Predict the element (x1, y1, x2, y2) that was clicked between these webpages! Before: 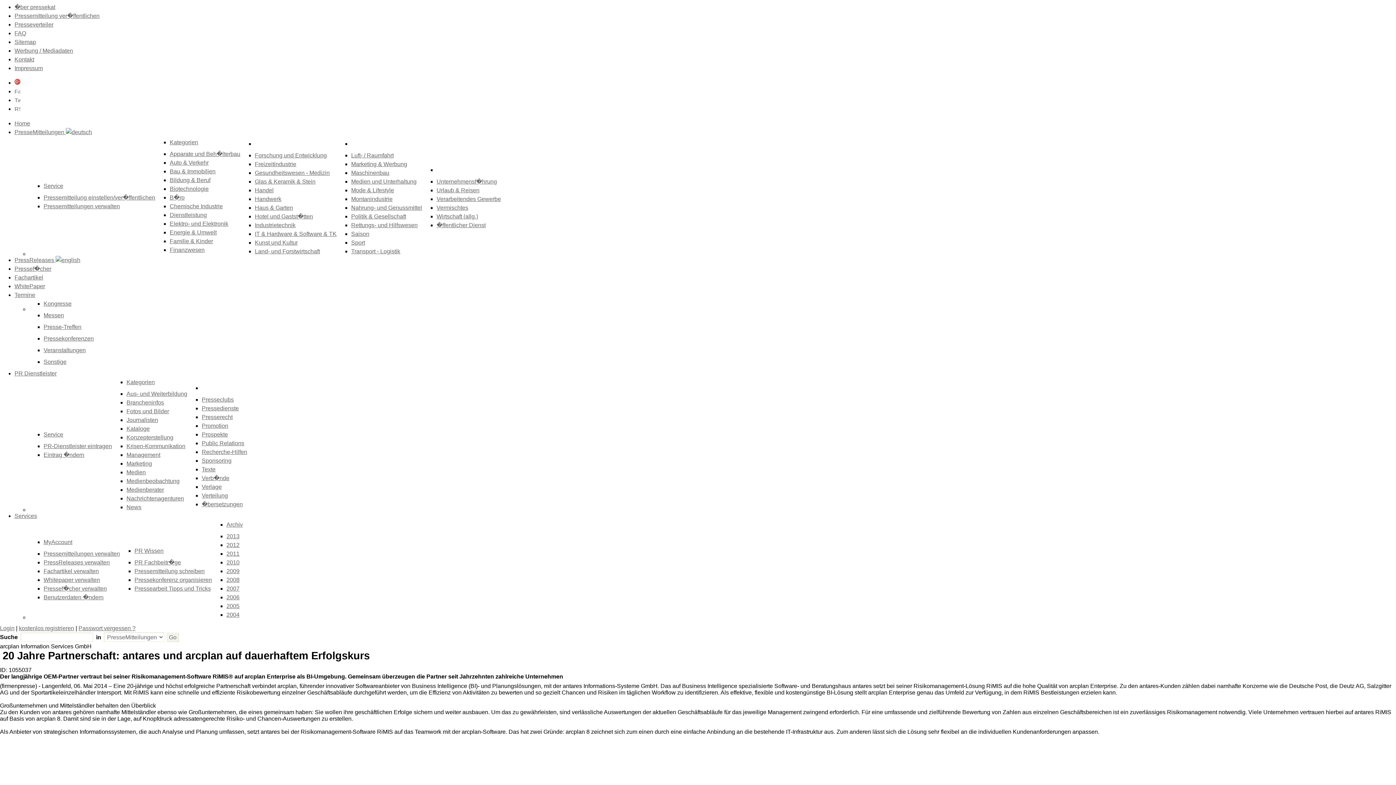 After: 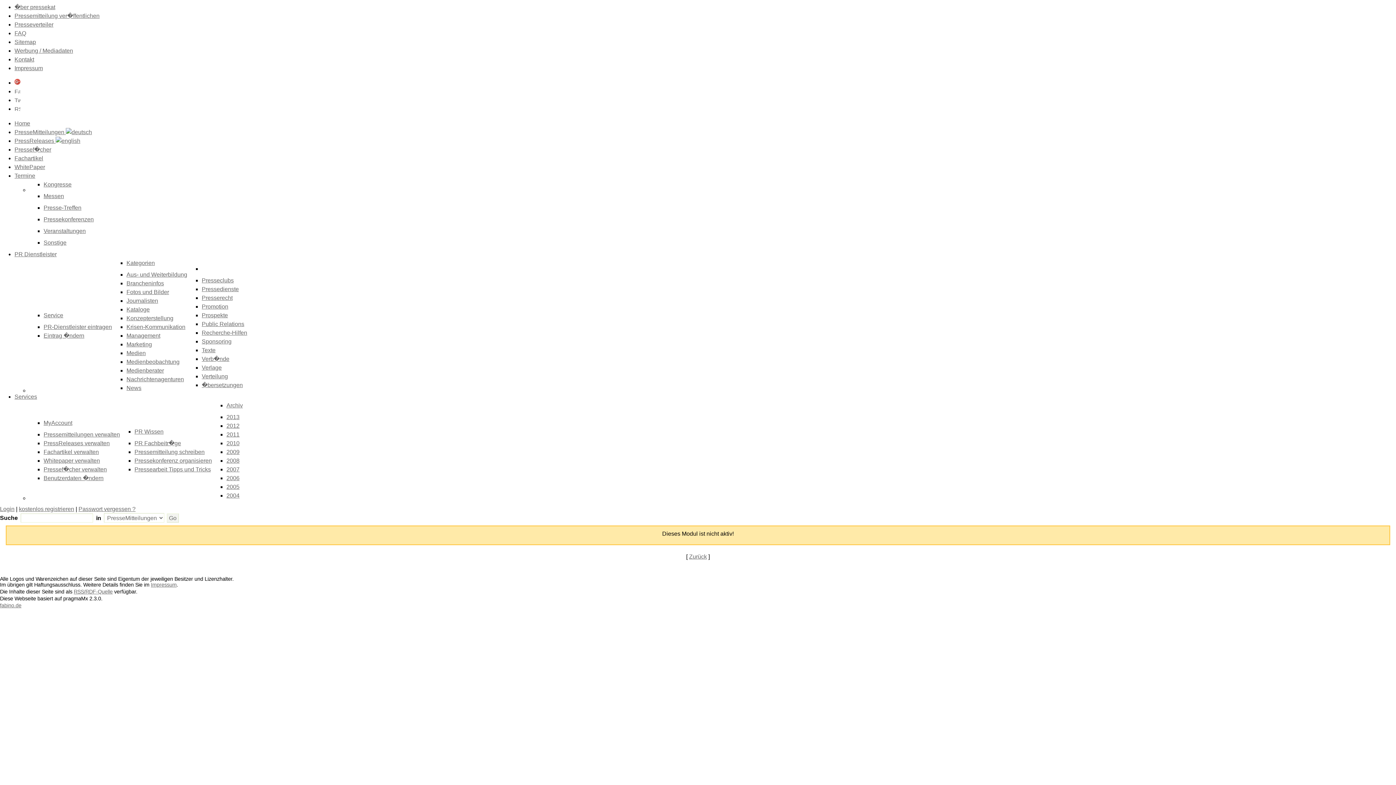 Action: label: Veranstaltungen bbox: (43, 347, 85, 353)